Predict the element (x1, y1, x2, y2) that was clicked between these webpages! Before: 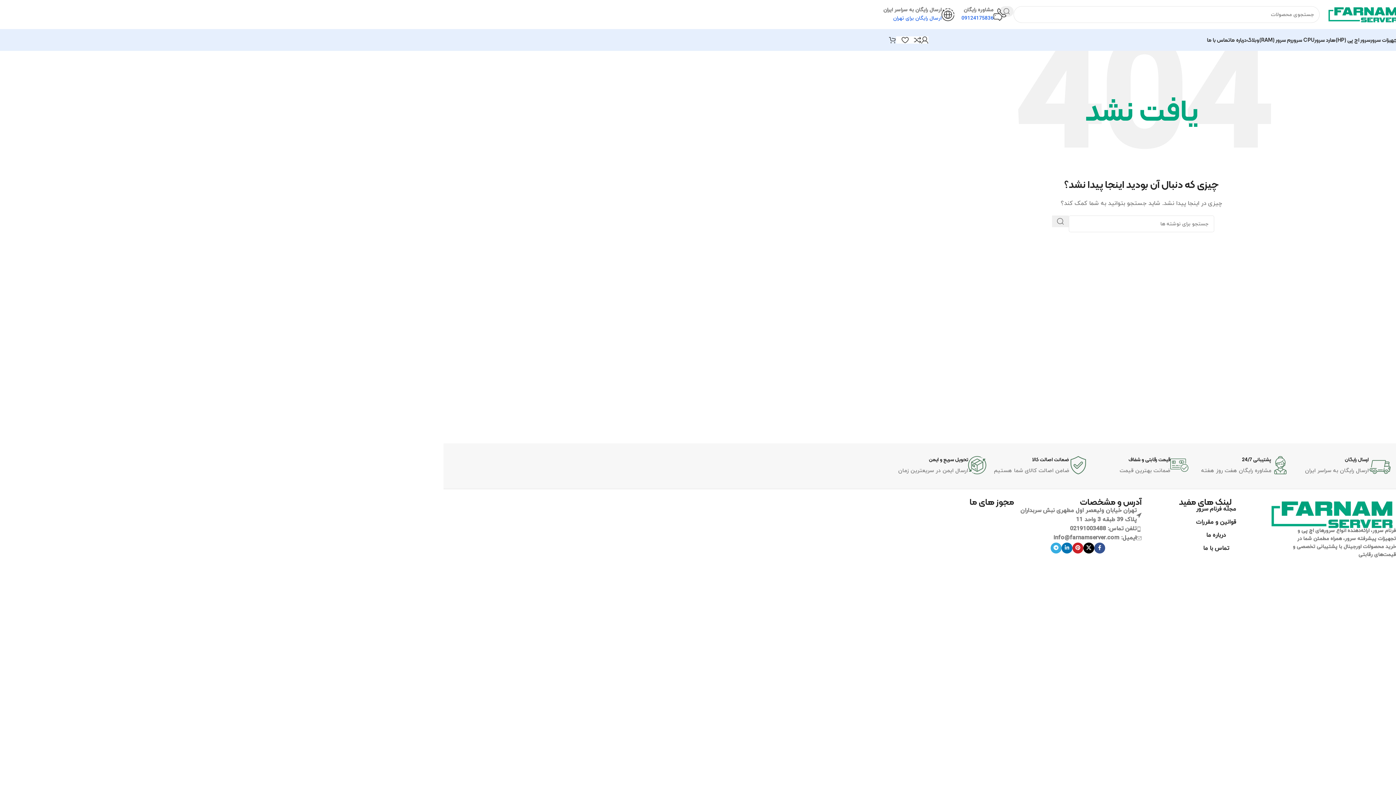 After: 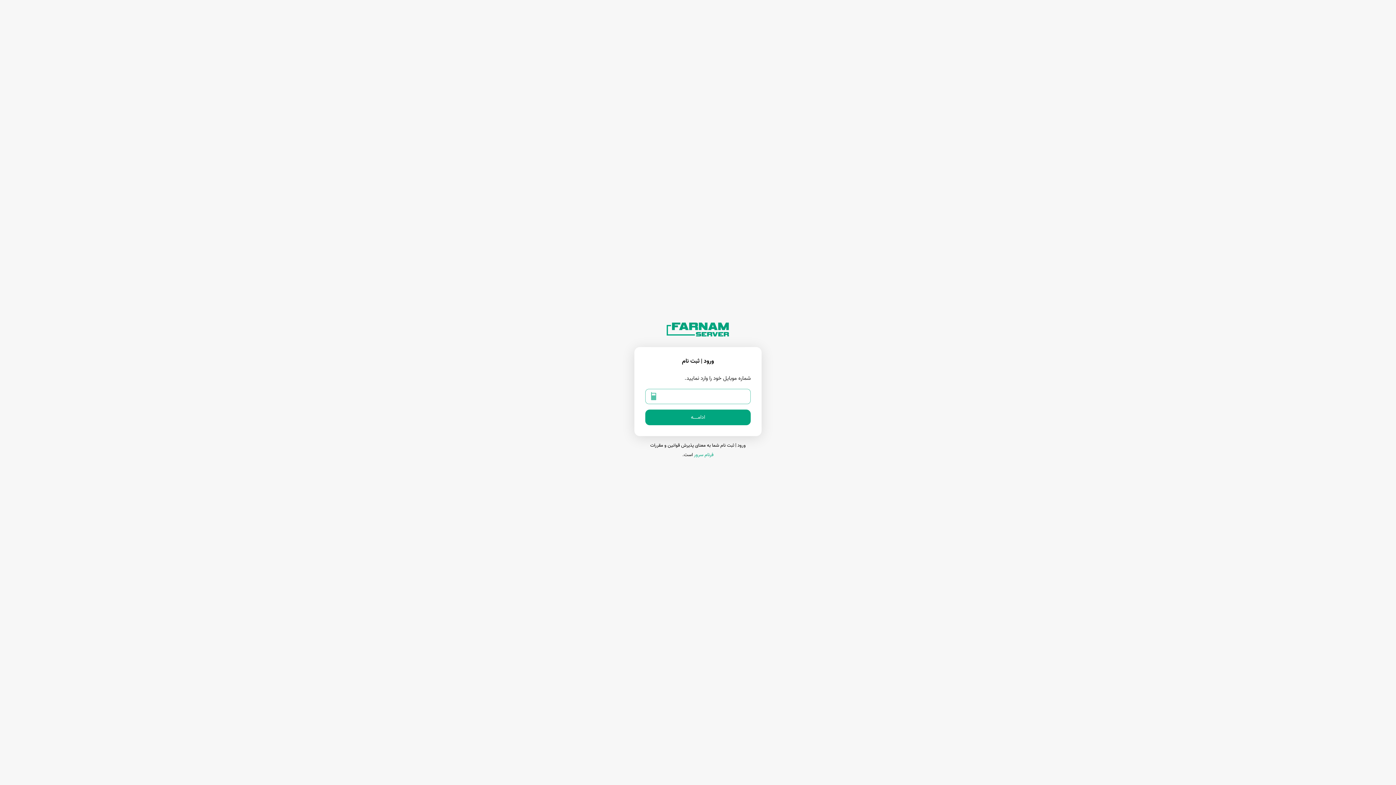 Action: bbox: (921, 32, 928, 47)